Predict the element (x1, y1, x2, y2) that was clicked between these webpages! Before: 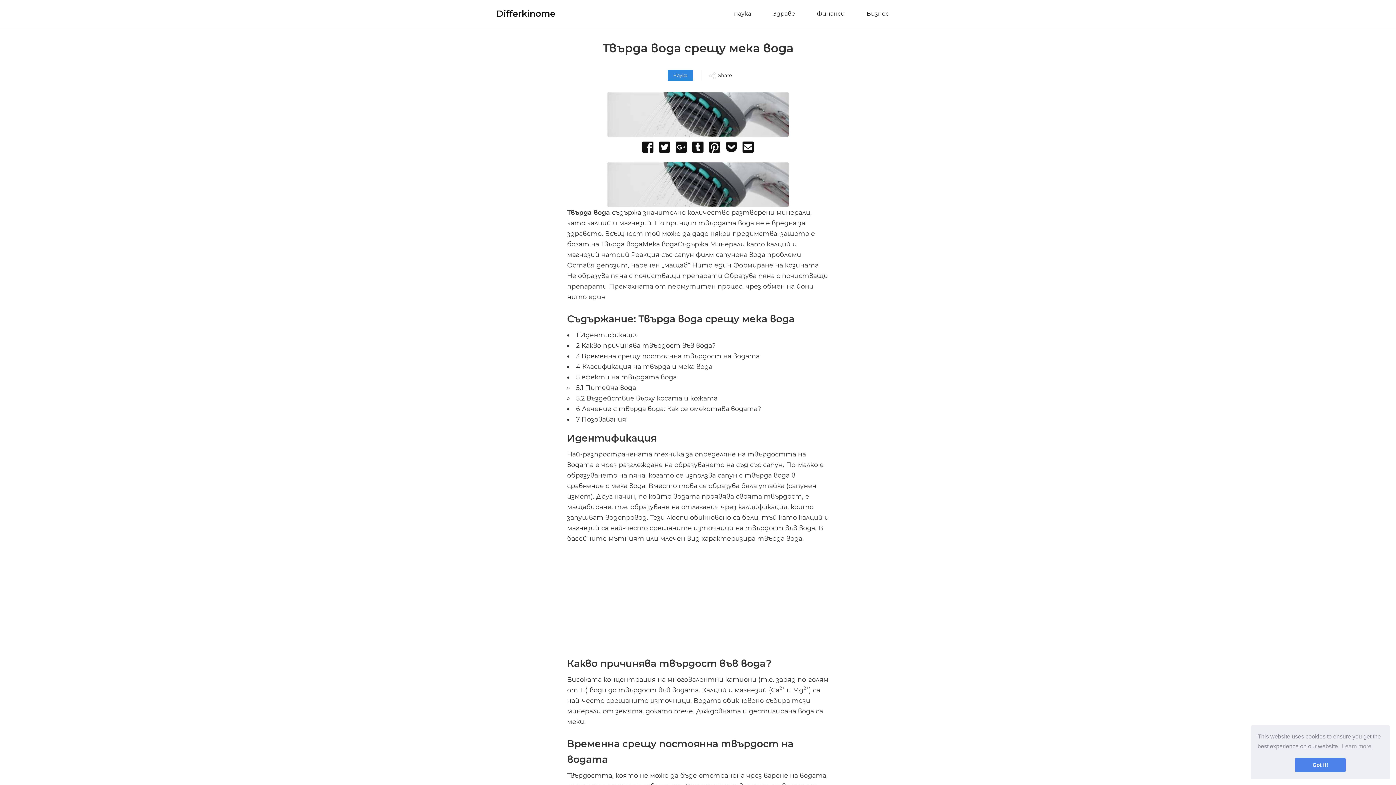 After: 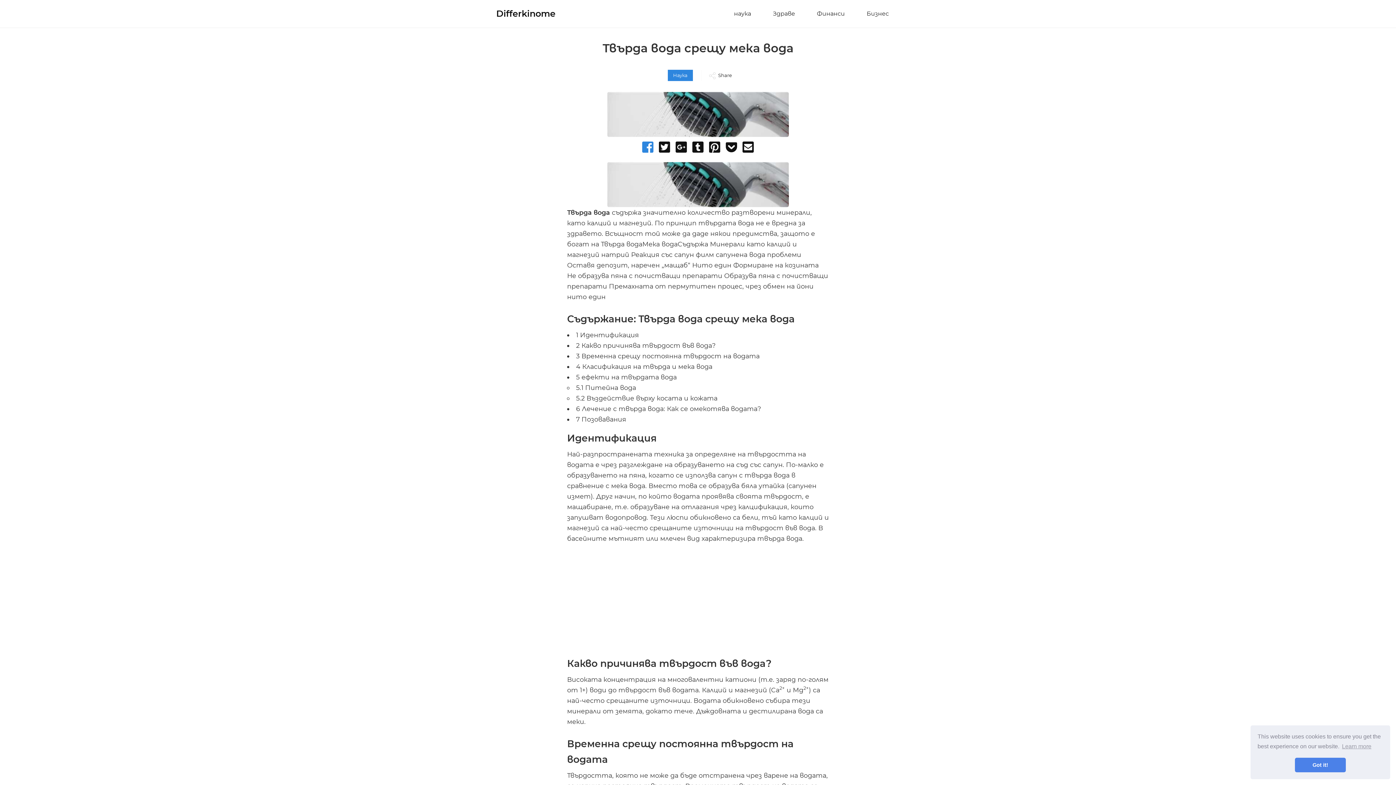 Action: bbox: (642, 145, 653, 153) label: Share on Facebook